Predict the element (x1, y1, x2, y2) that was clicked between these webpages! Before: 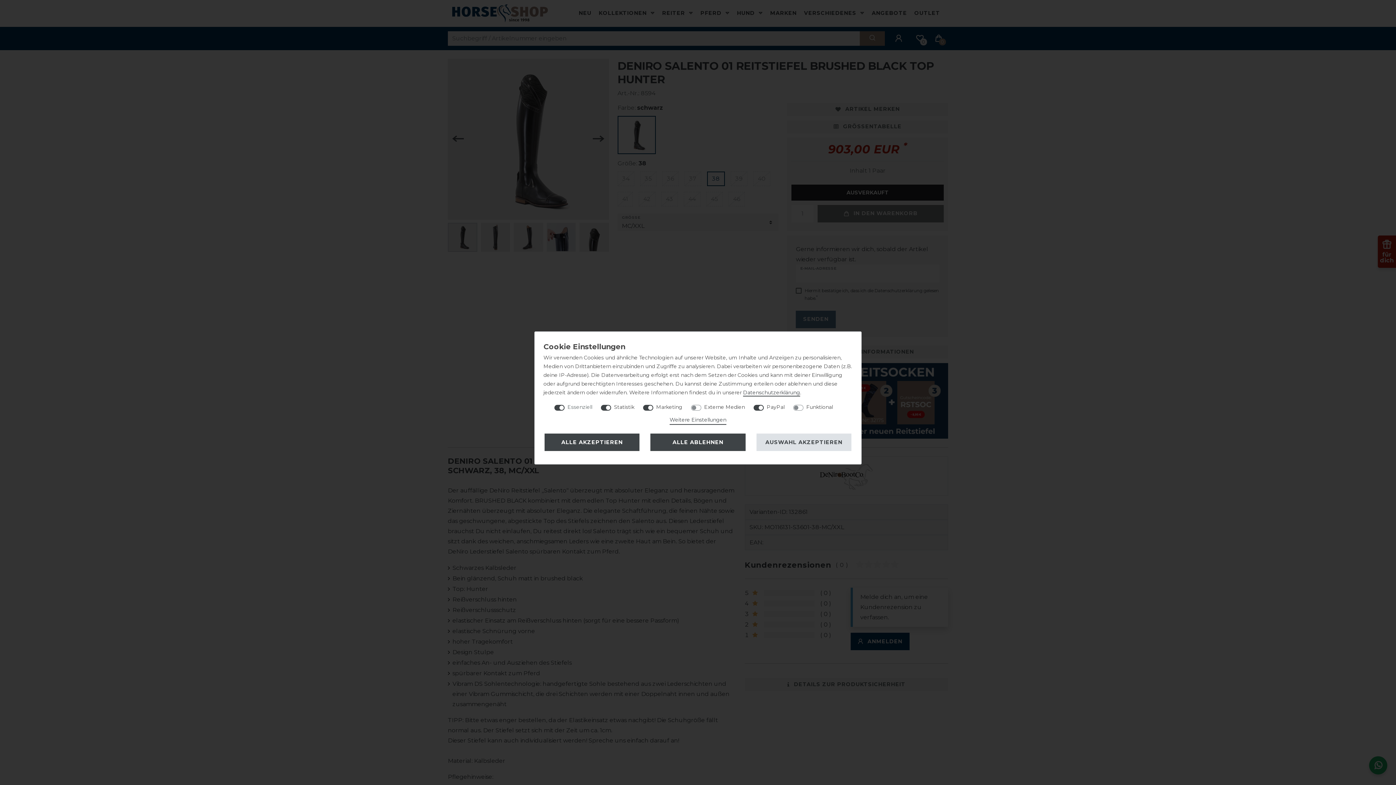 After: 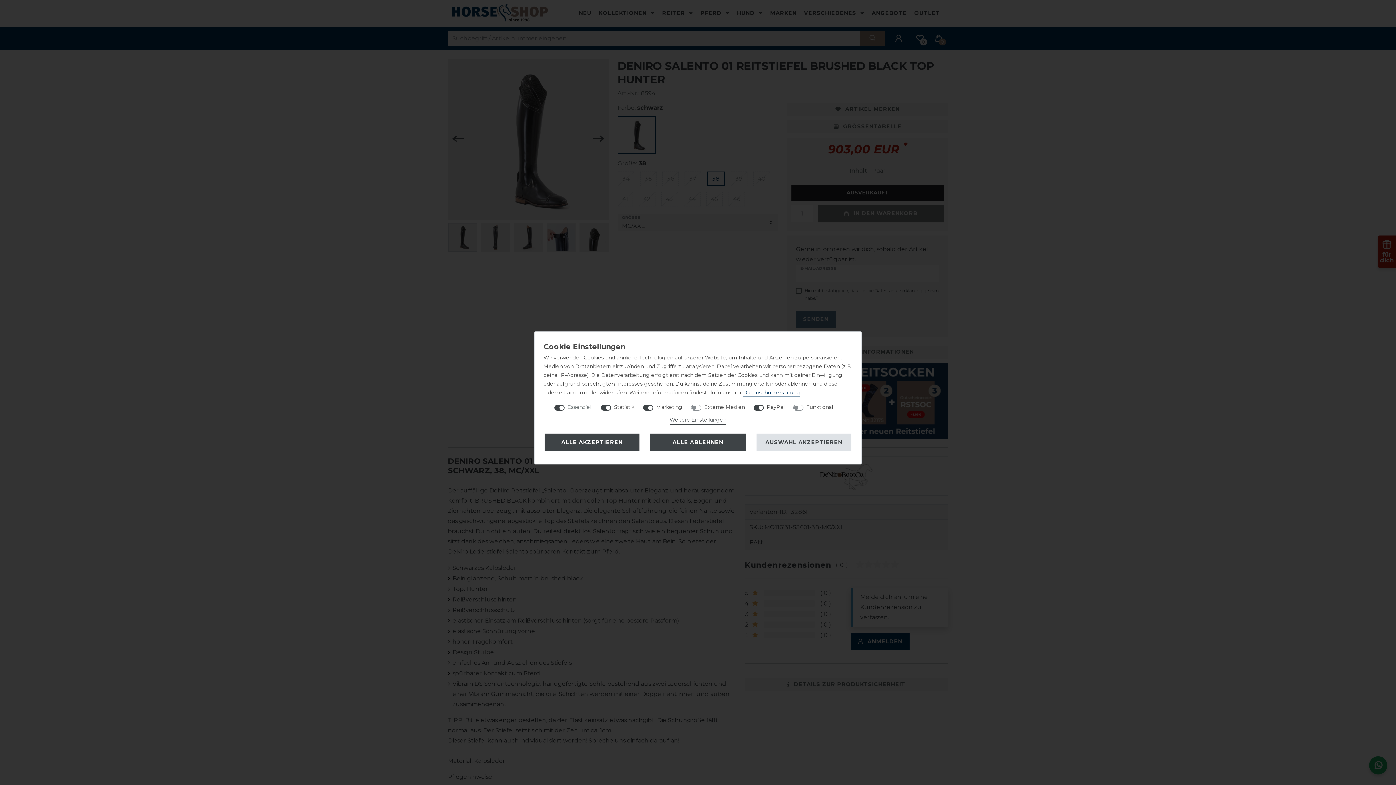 Action: bbox: (743, 389, 800, 396) label: Daten­schutz­erklärung